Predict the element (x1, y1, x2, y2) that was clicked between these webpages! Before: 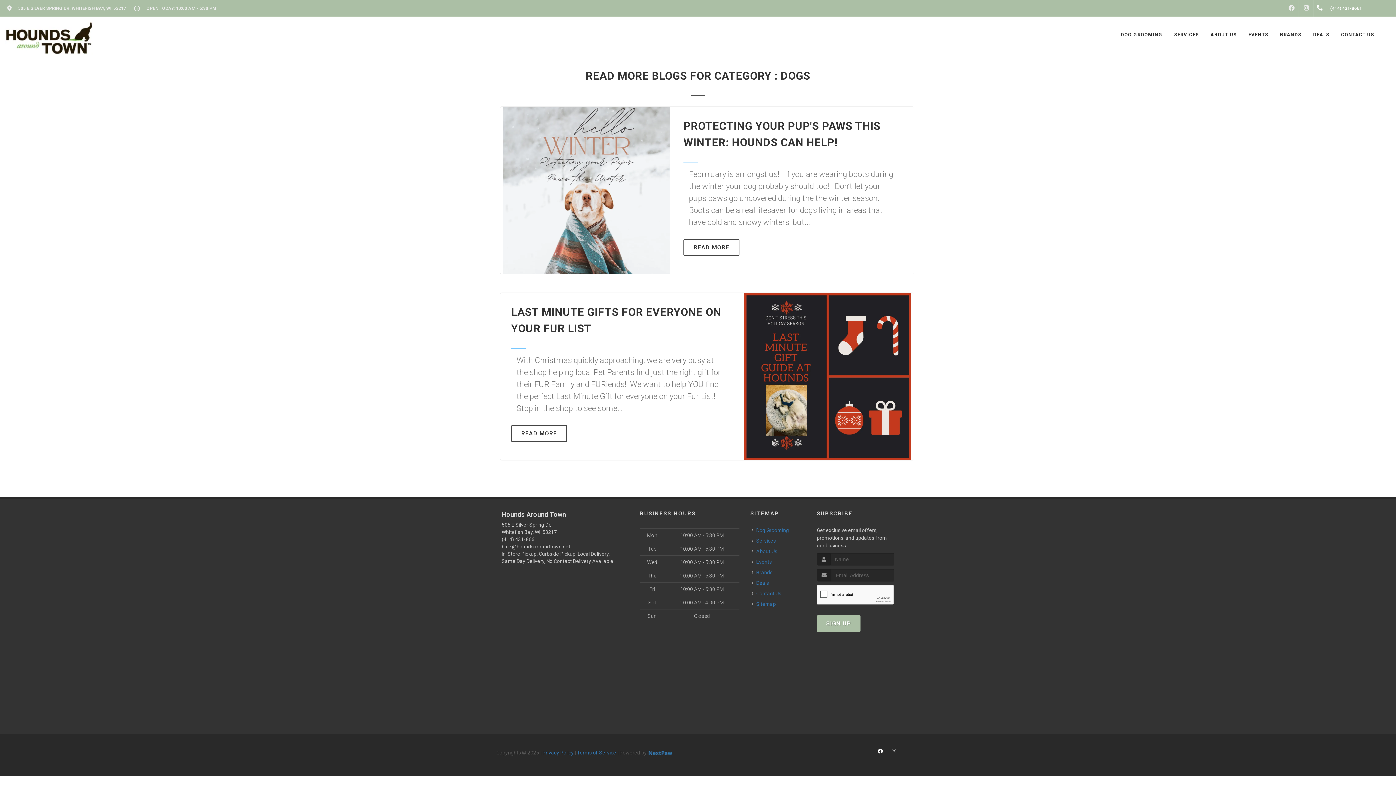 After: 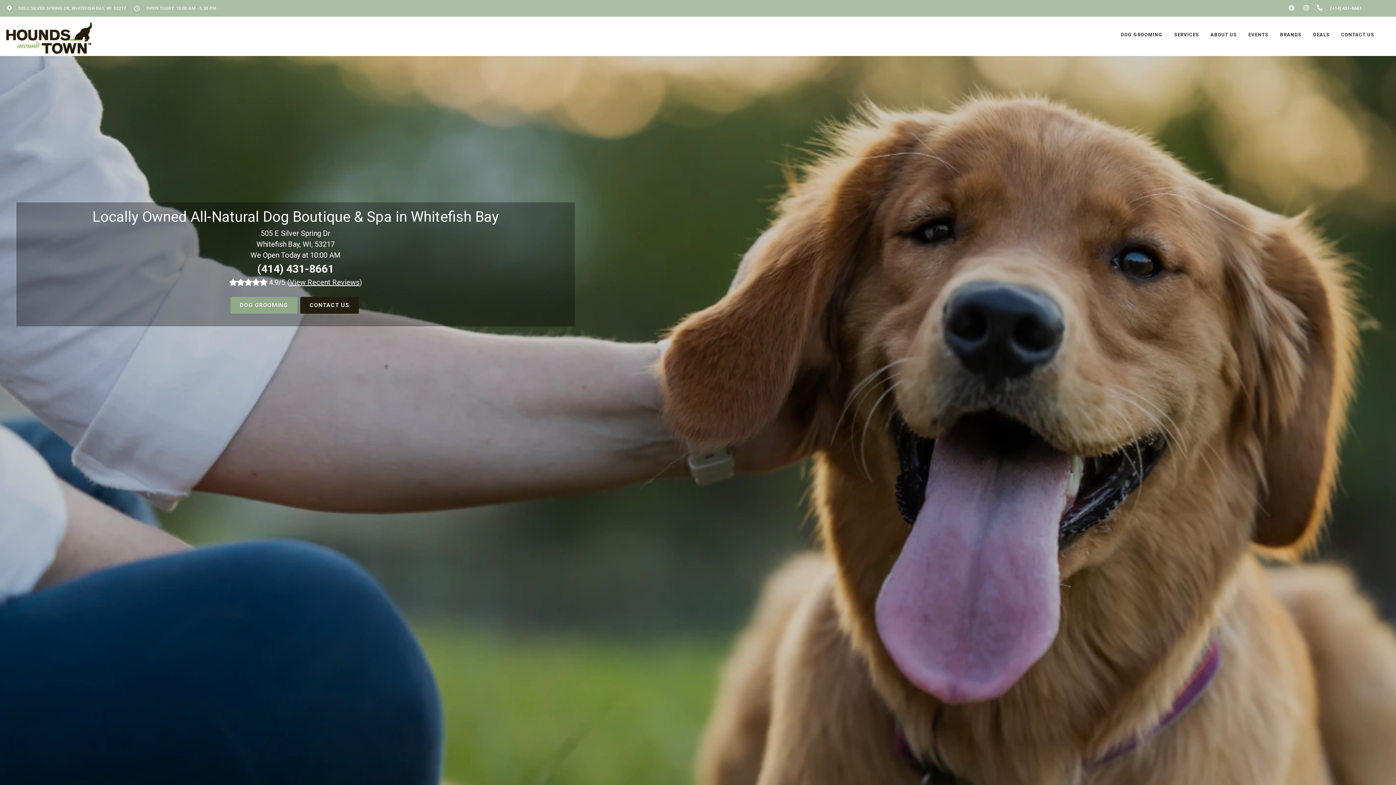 Action: bbox: (5, 22, 92, 54)